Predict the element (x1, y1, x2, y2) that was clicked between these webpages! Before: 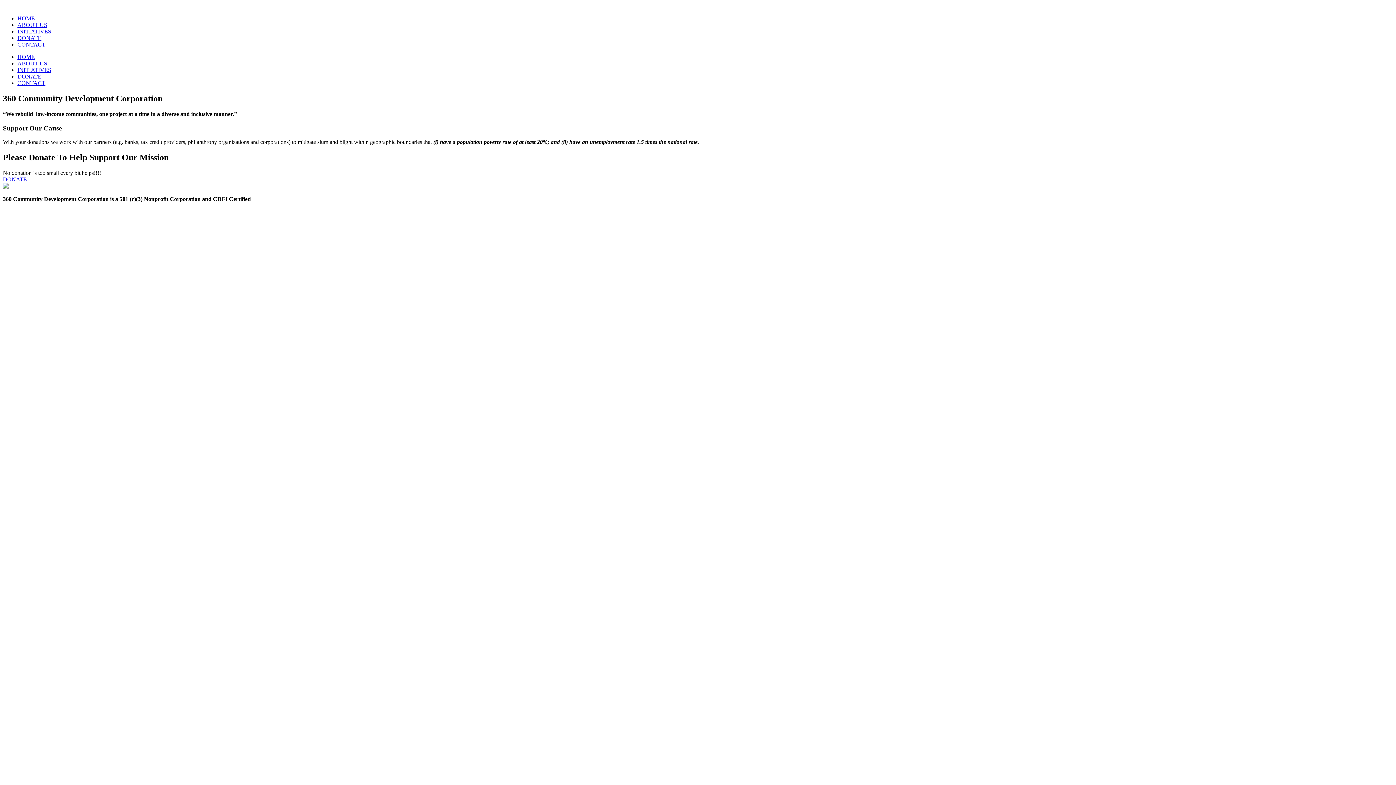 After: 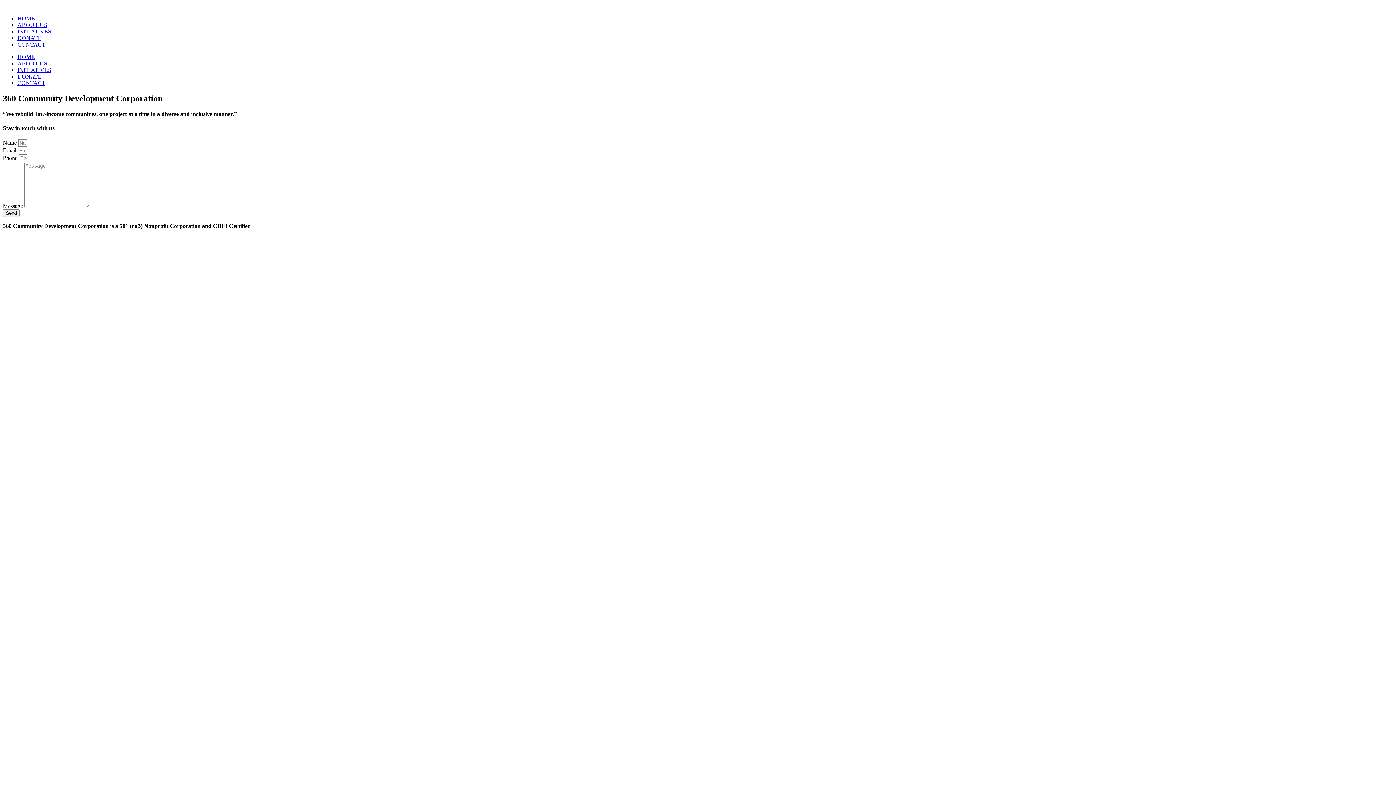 Action: bbox: (17, 80, 45, 86) label: CONTACT